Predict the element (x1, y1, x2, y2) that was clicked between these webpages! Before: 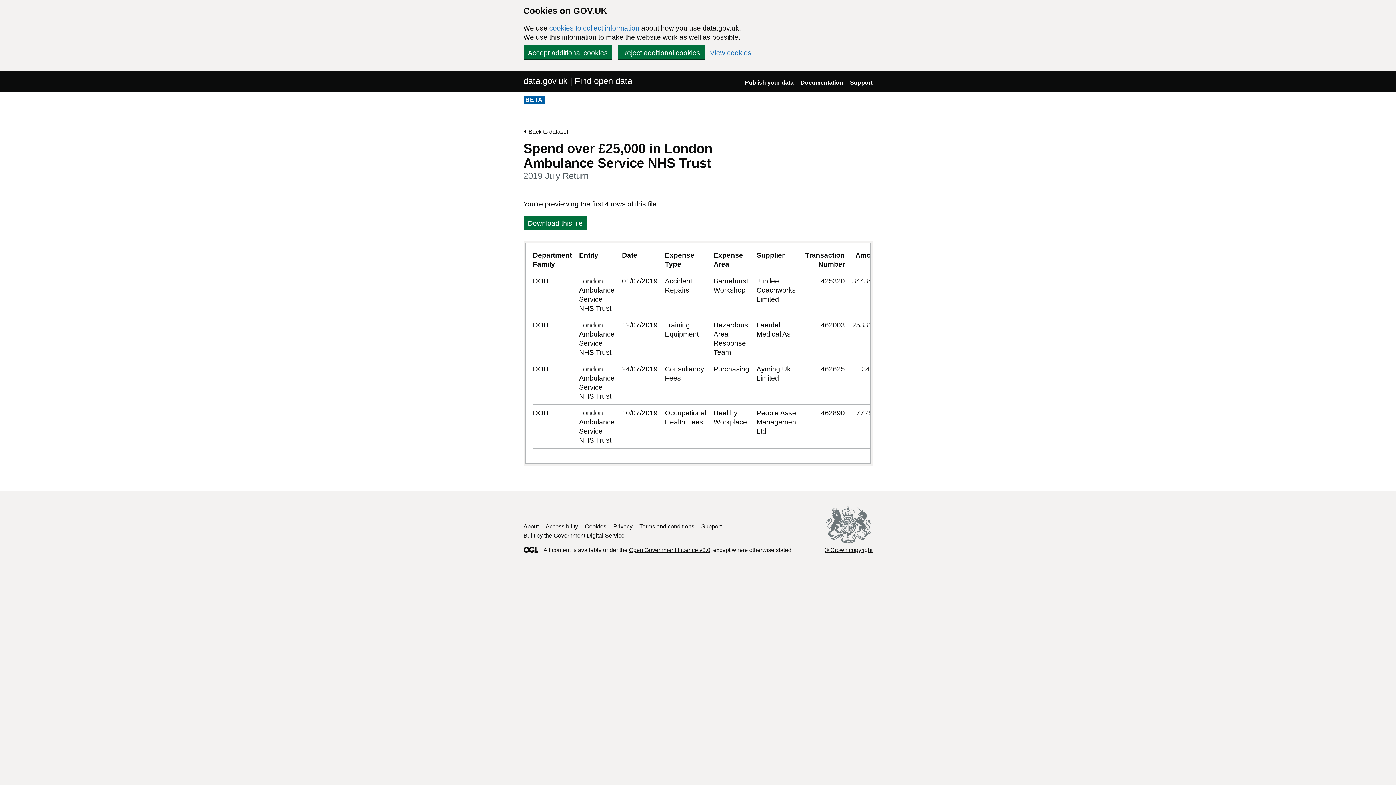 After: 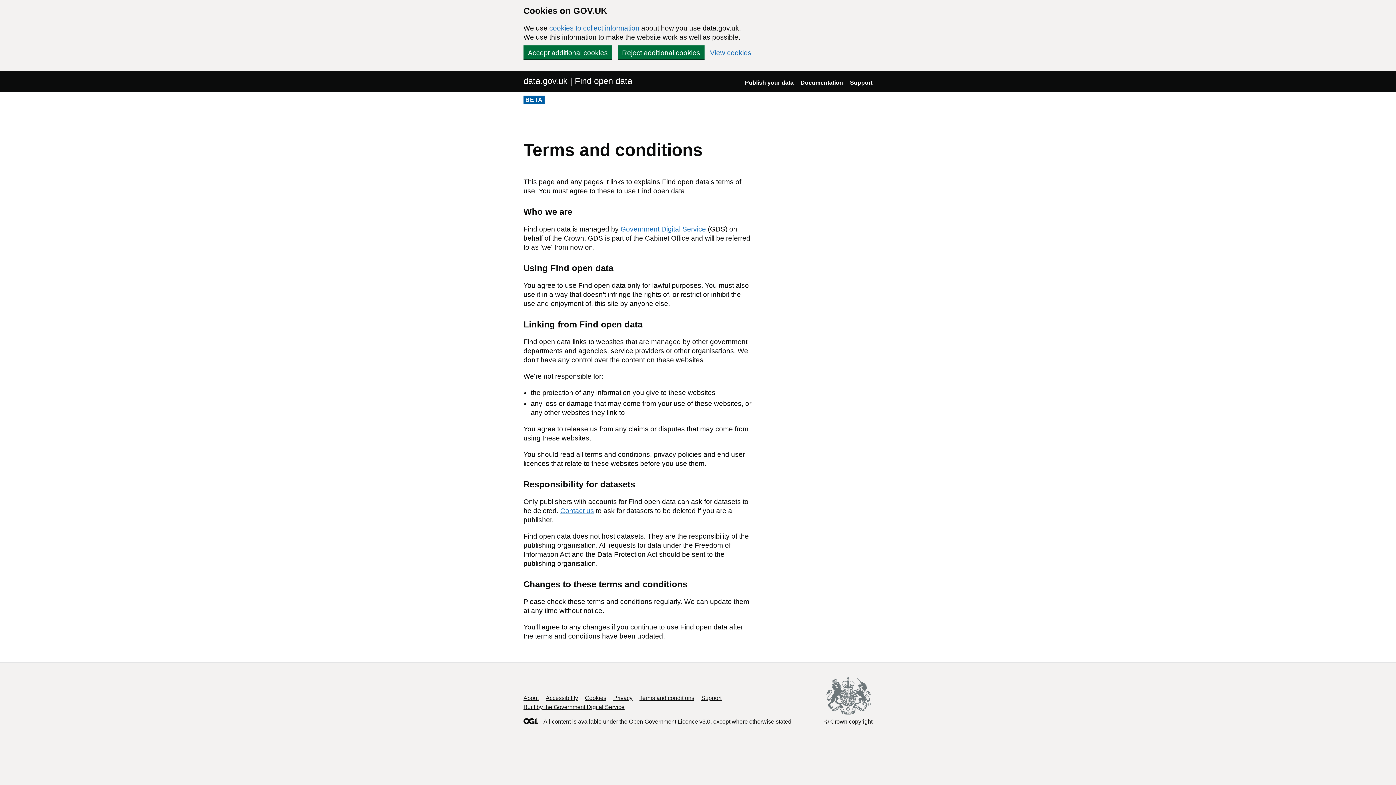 Action: label: Terms and conditions bbox: (639, 523, 694, 529)